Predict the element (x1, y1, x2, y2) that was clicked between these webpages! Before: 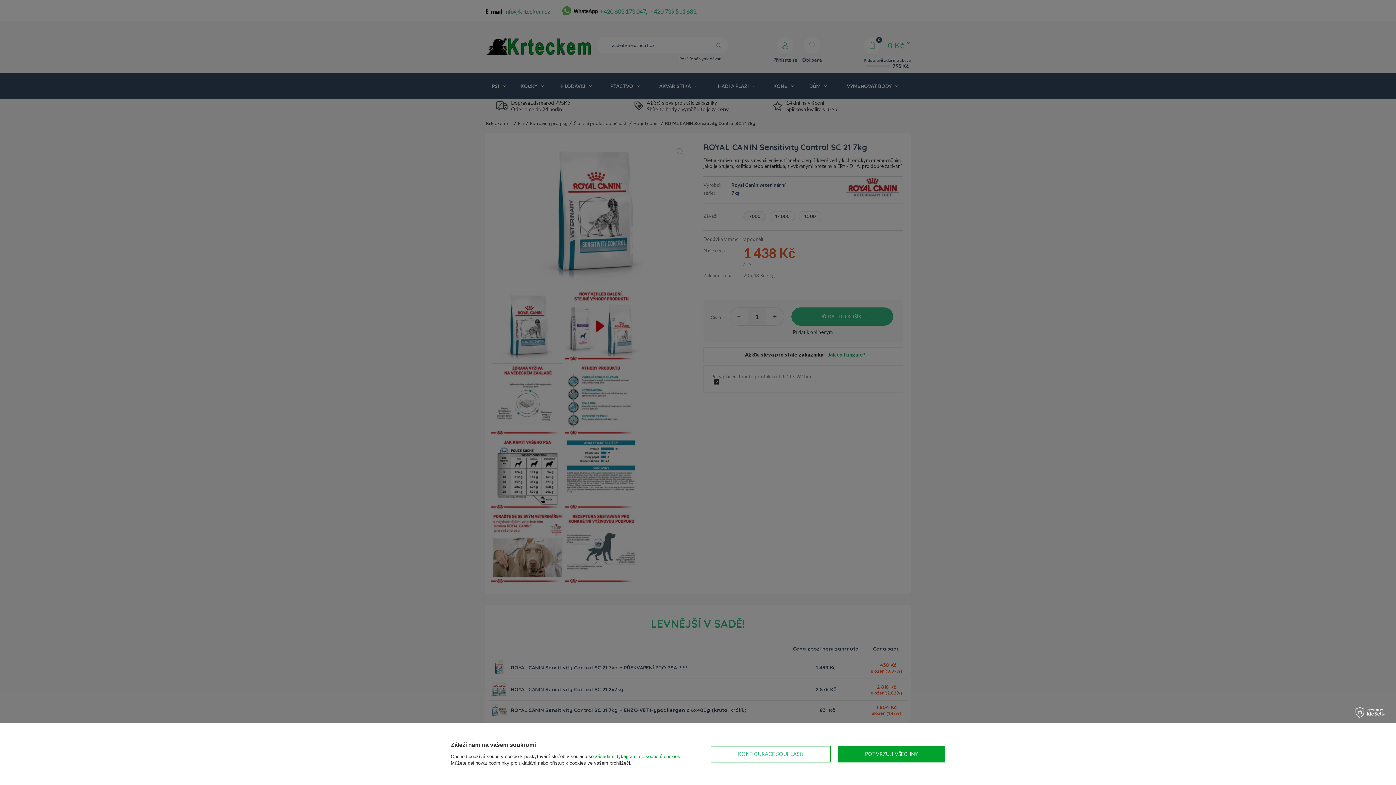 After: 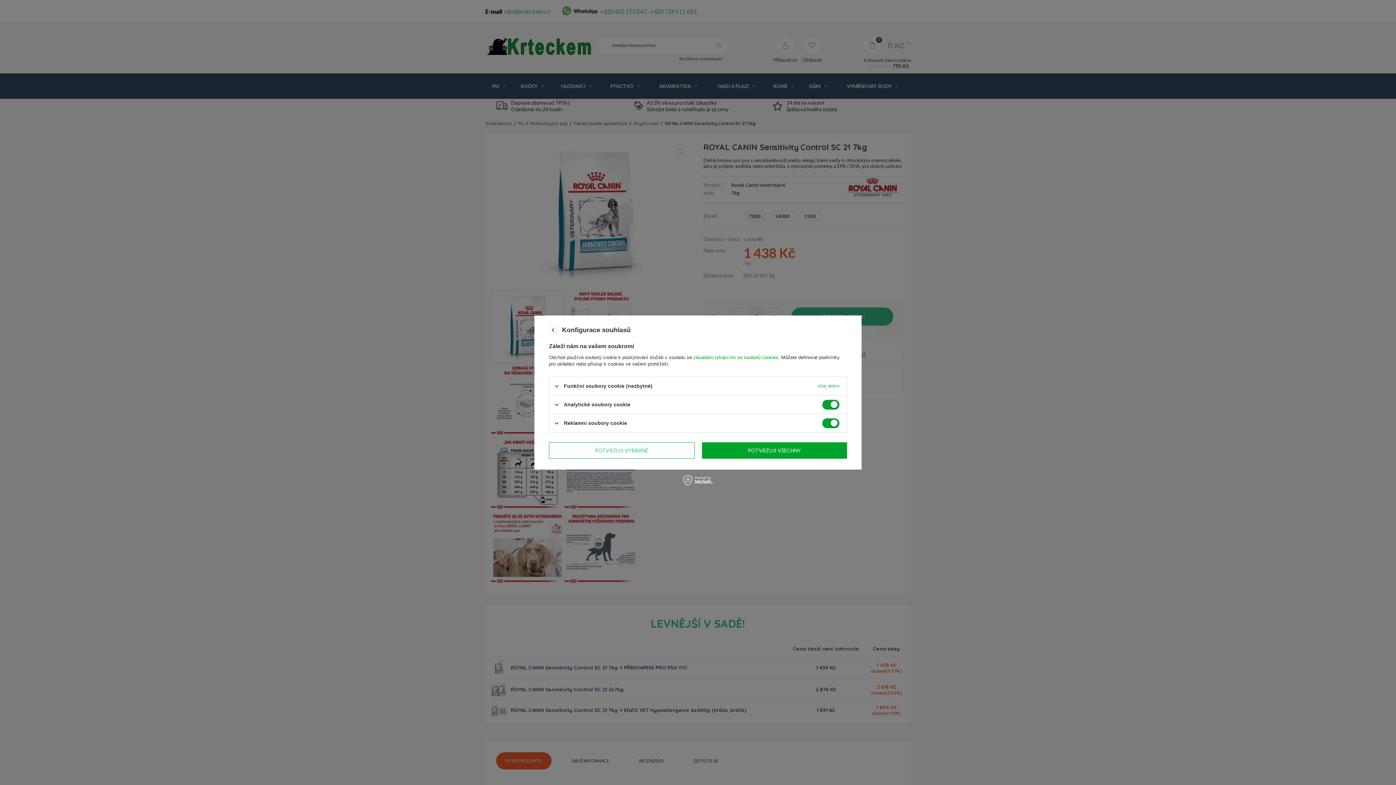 Action: label: KONFIGURACE SOUHLASŮ bbox: (710, 746, 830, 762)